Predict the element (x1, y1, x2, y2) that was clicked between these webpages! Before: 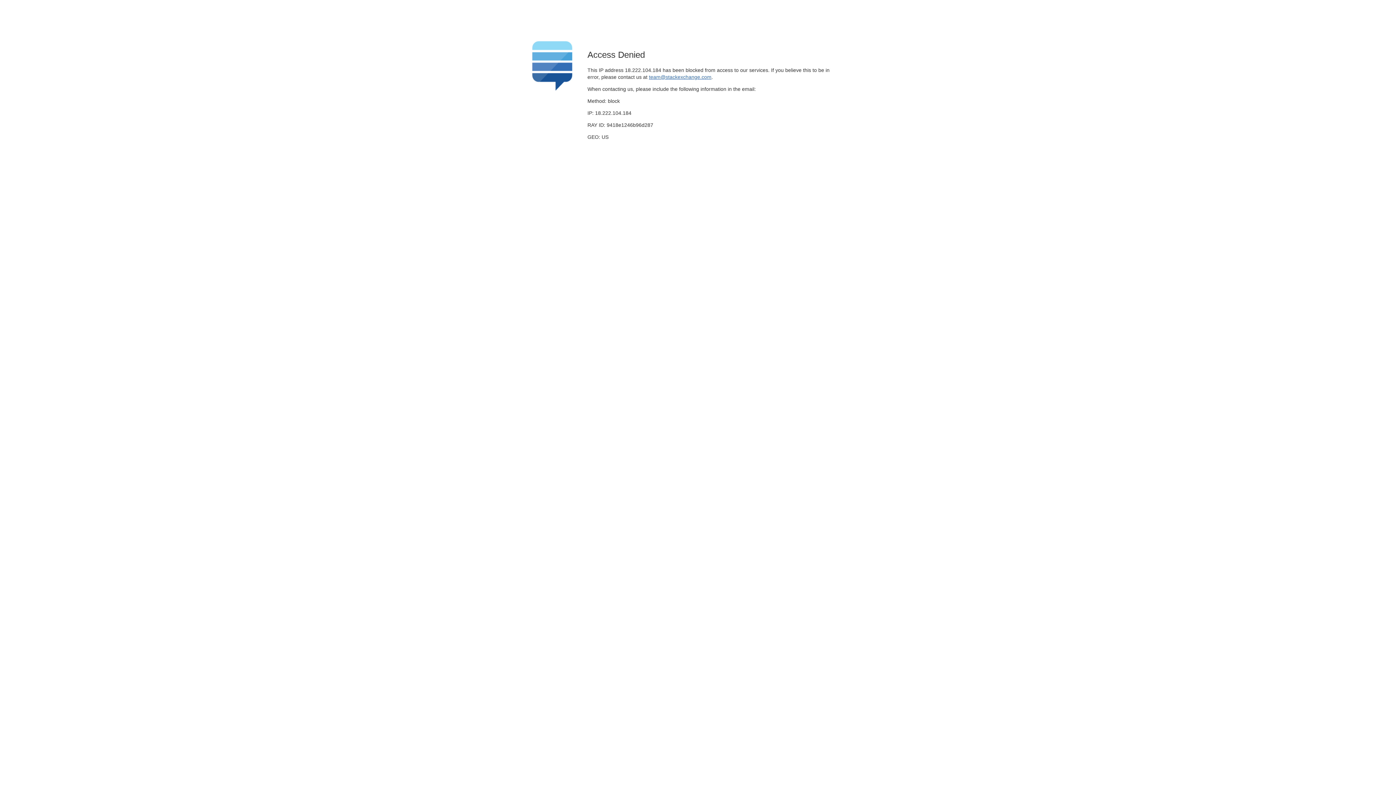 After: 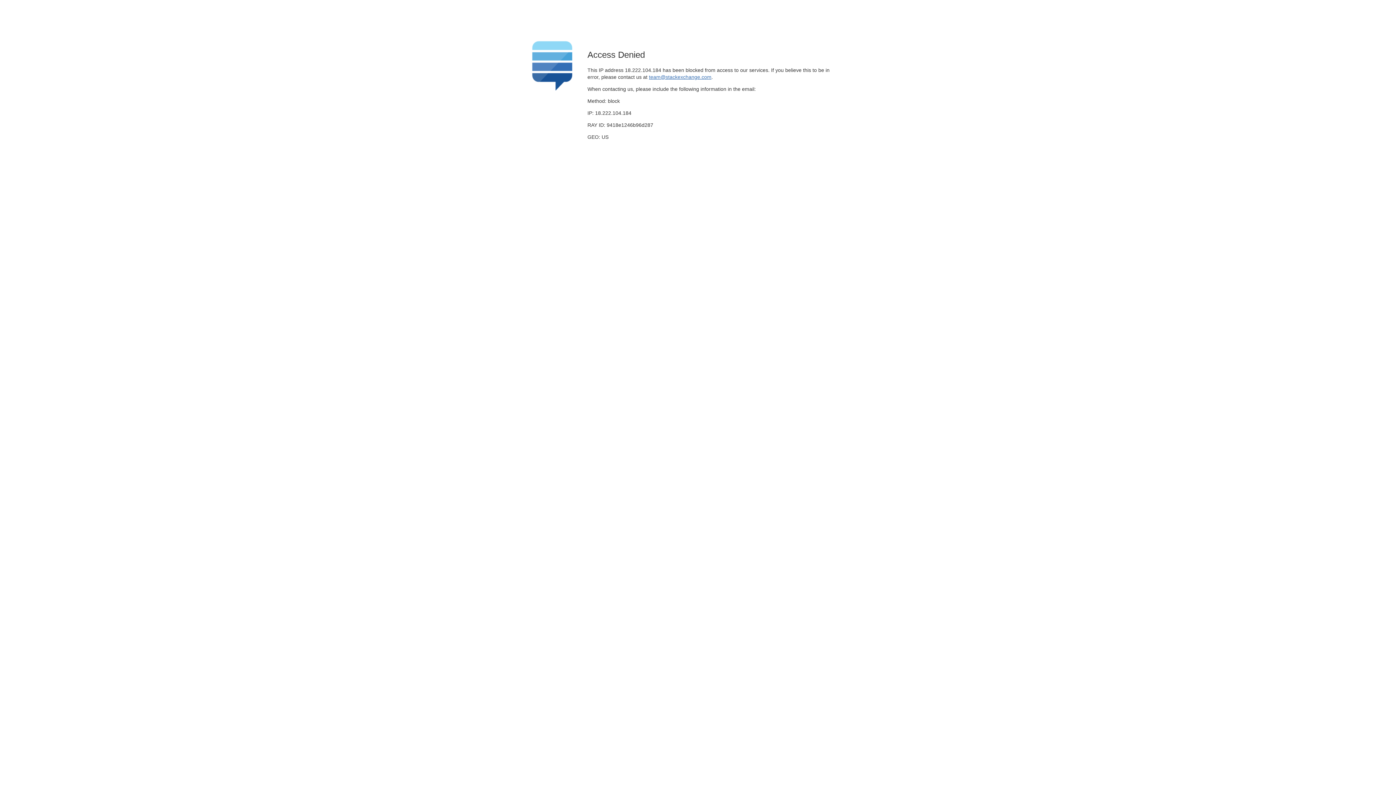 Action: label: team@stackexchange.com bbox: (649, 74, 711, 79)